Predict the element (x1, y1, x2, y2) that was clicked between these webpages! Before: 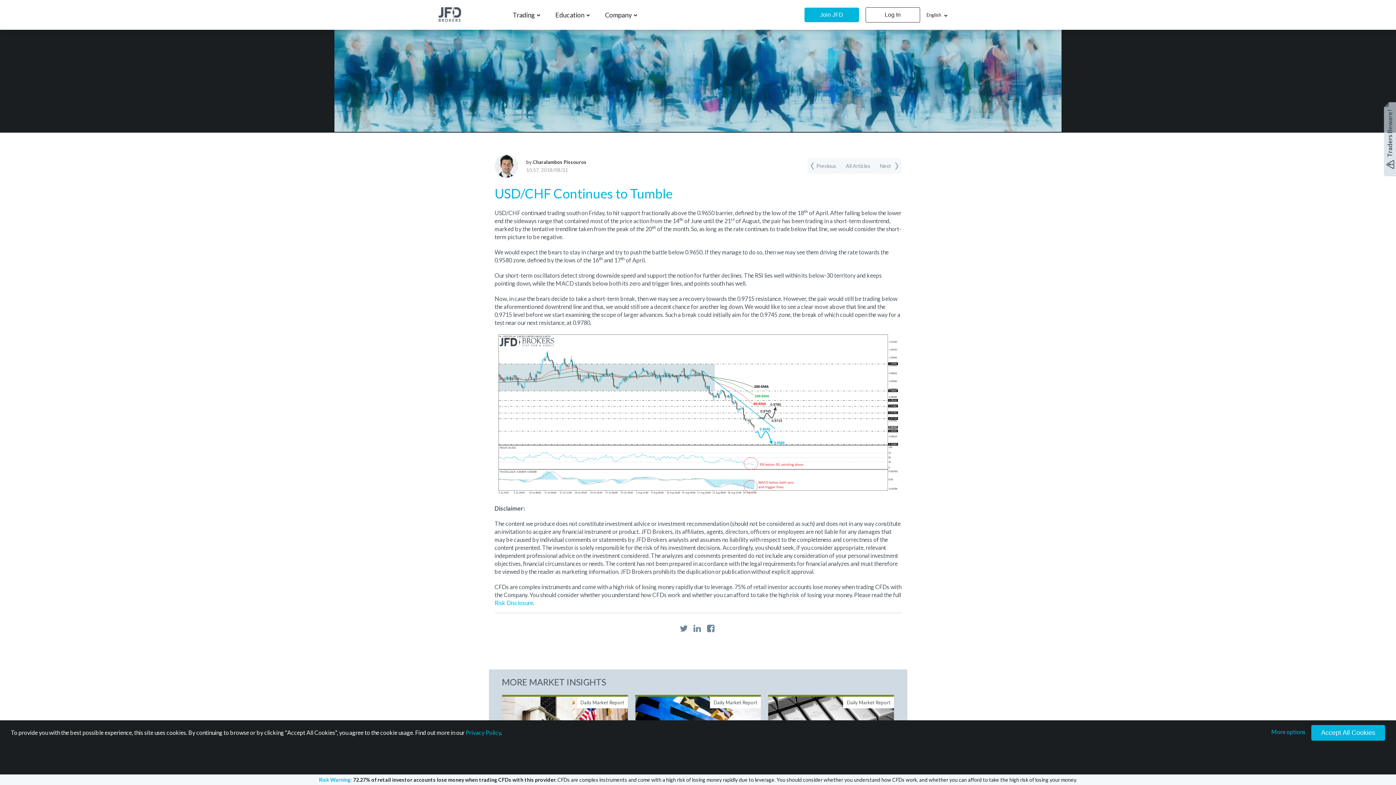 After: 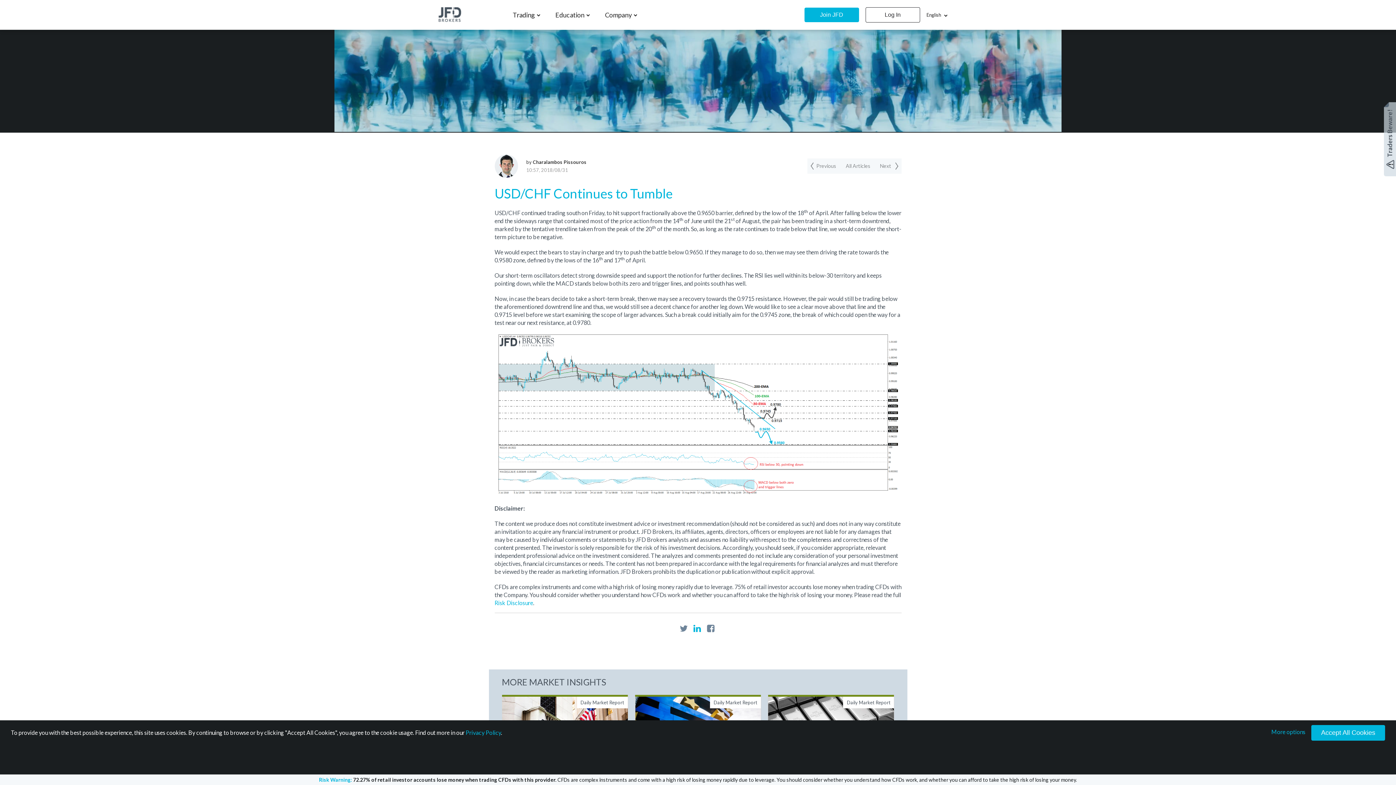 Action: bbox: (692, 623, 704, 633)